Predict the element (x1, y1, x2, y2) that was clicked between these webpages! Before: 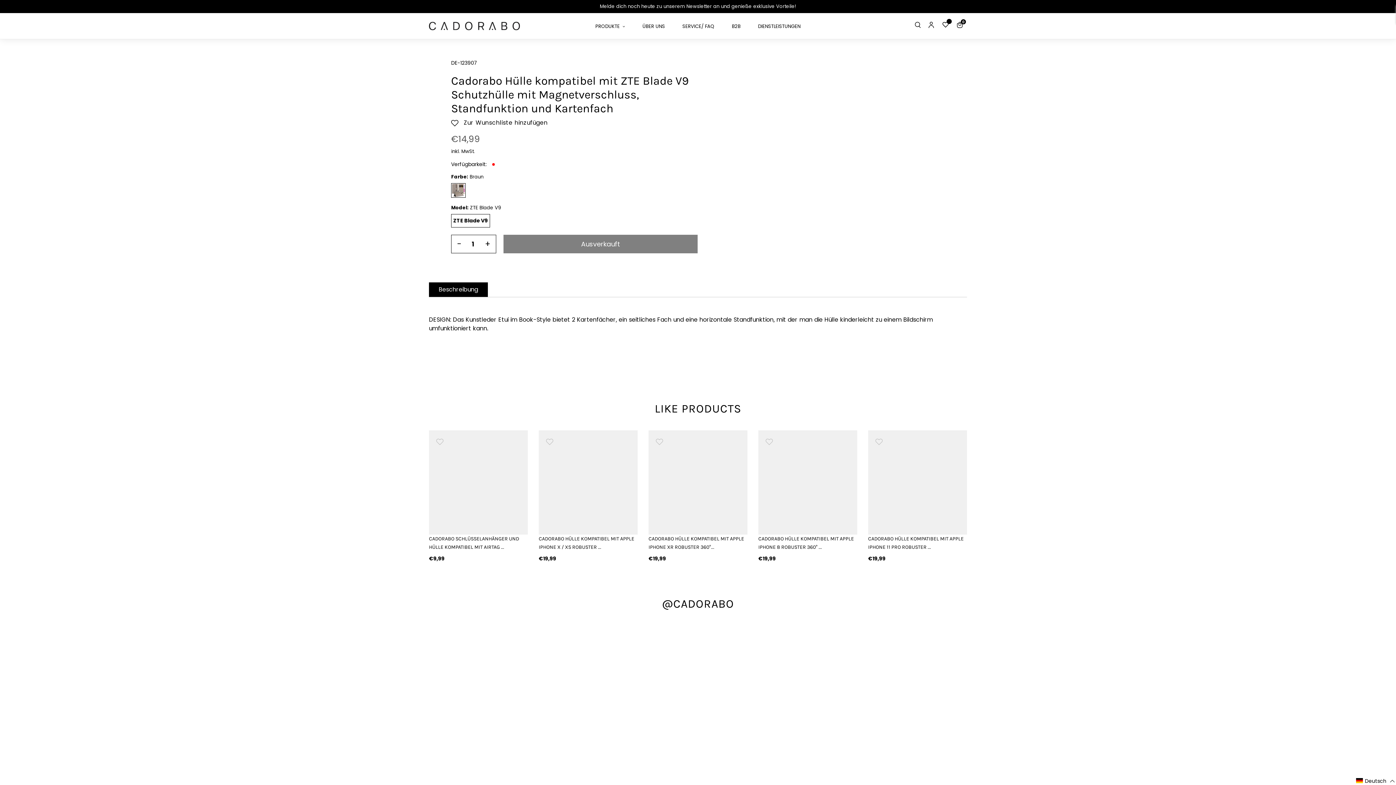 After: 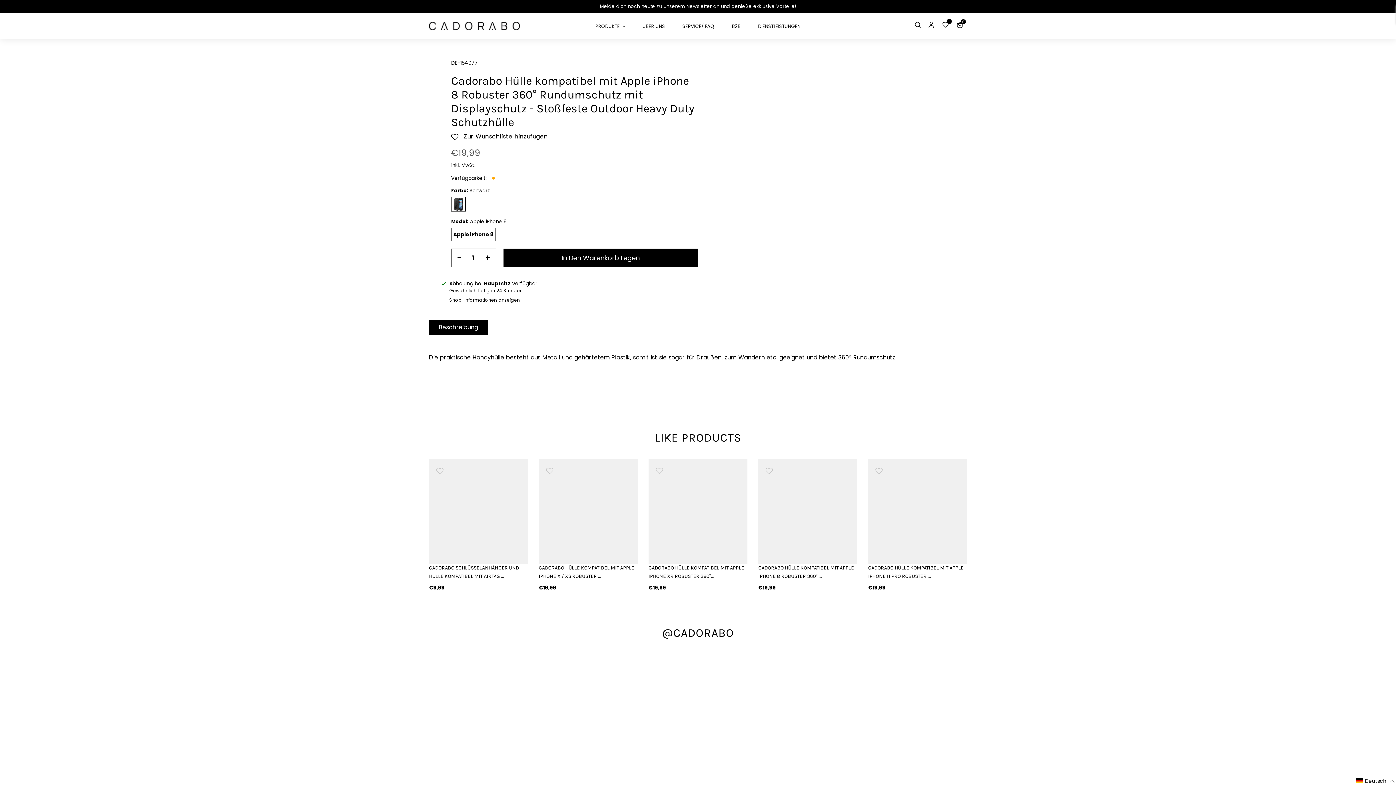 Action: label: CADORABO HÜLLE KOMPATIBEL MIT APPLE IPHONE 8 ROBUSTER 360° ... bbox: (758, 535, 857, 555)